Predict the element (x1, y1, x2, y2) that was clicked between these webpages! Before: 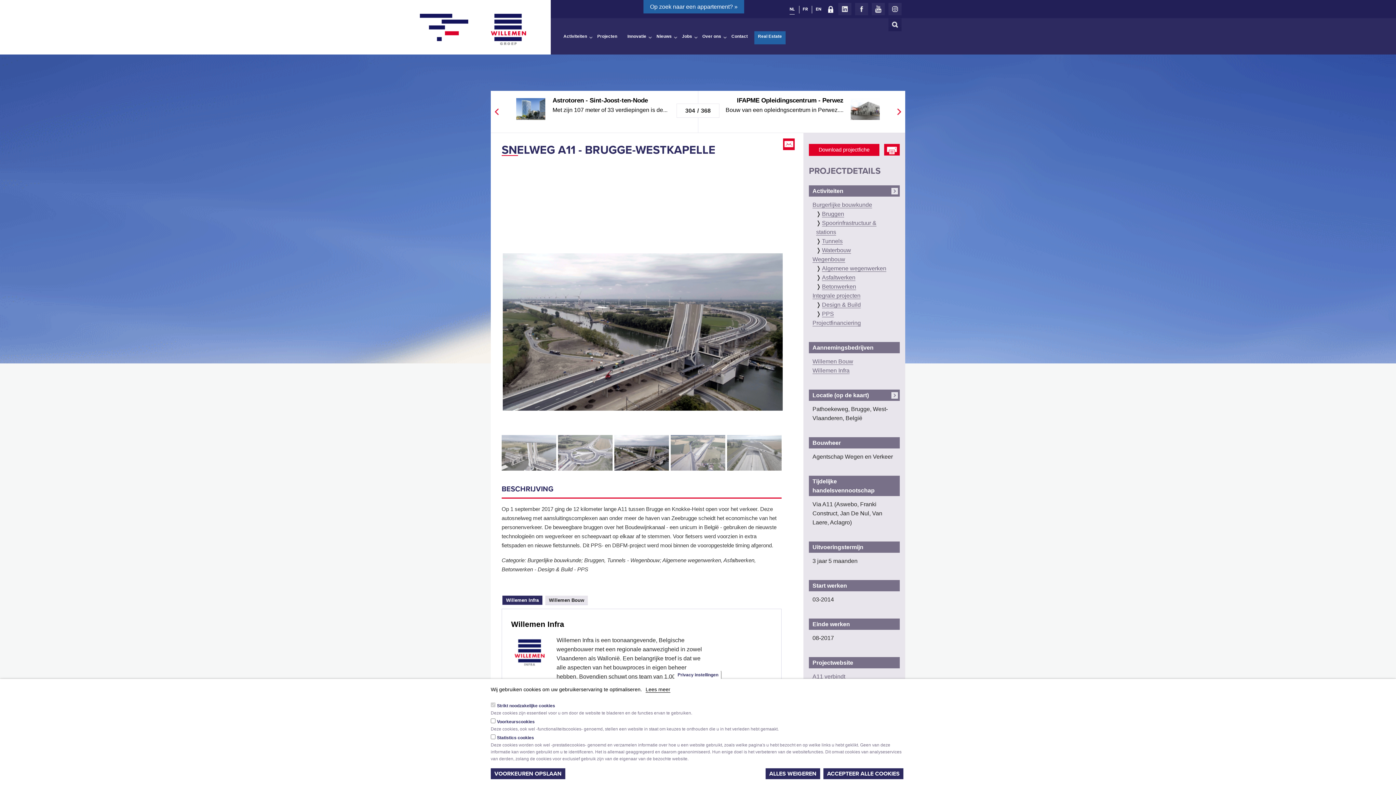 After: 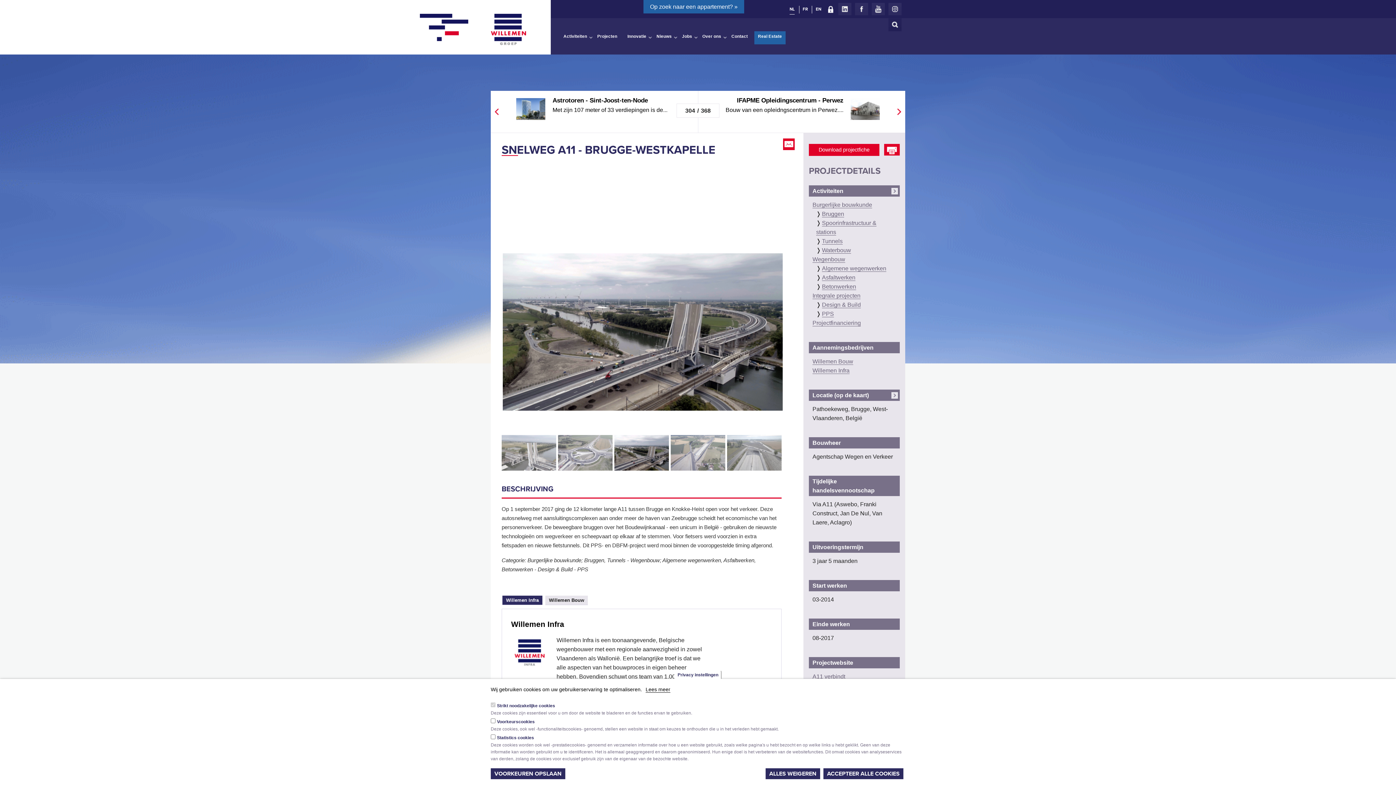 Action: bbox: (789, 5, 794, 14) label: NL